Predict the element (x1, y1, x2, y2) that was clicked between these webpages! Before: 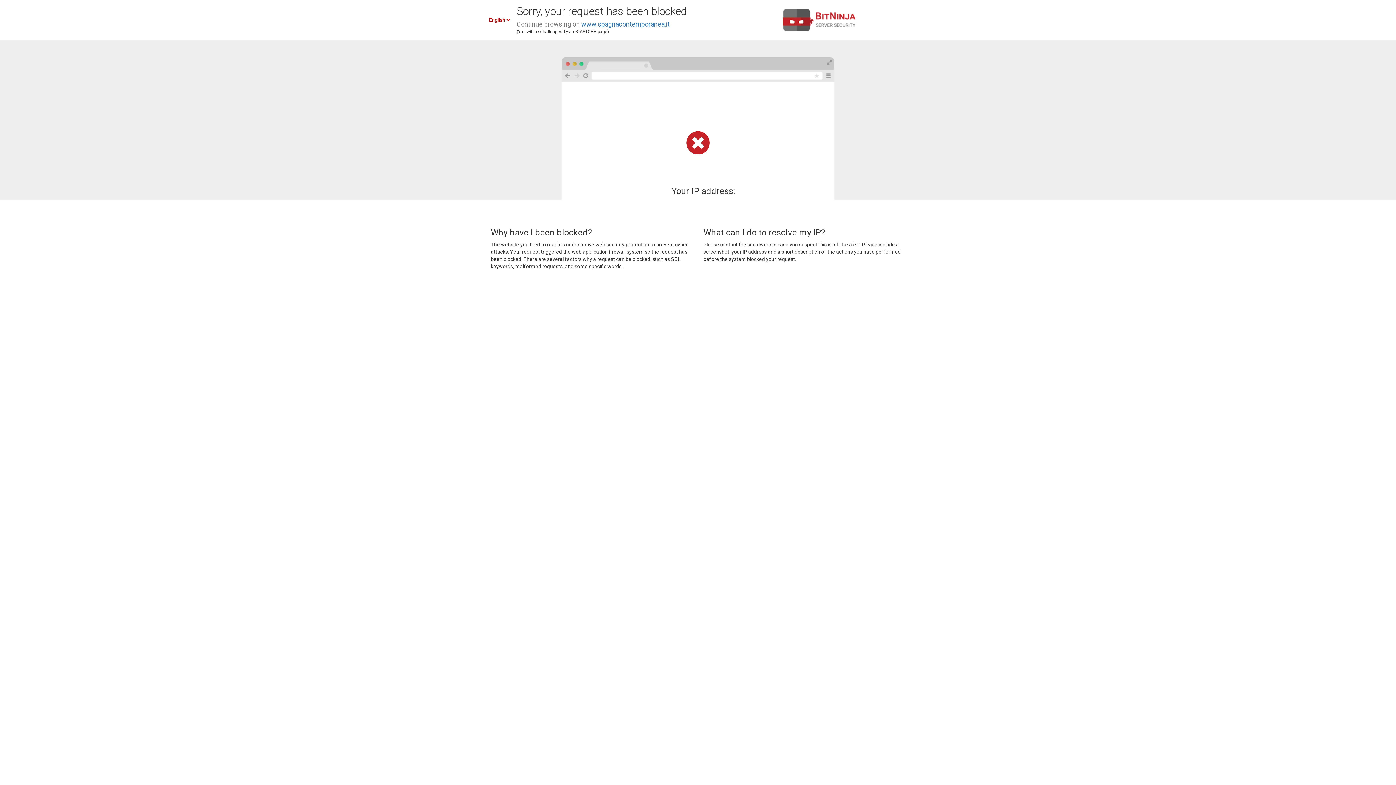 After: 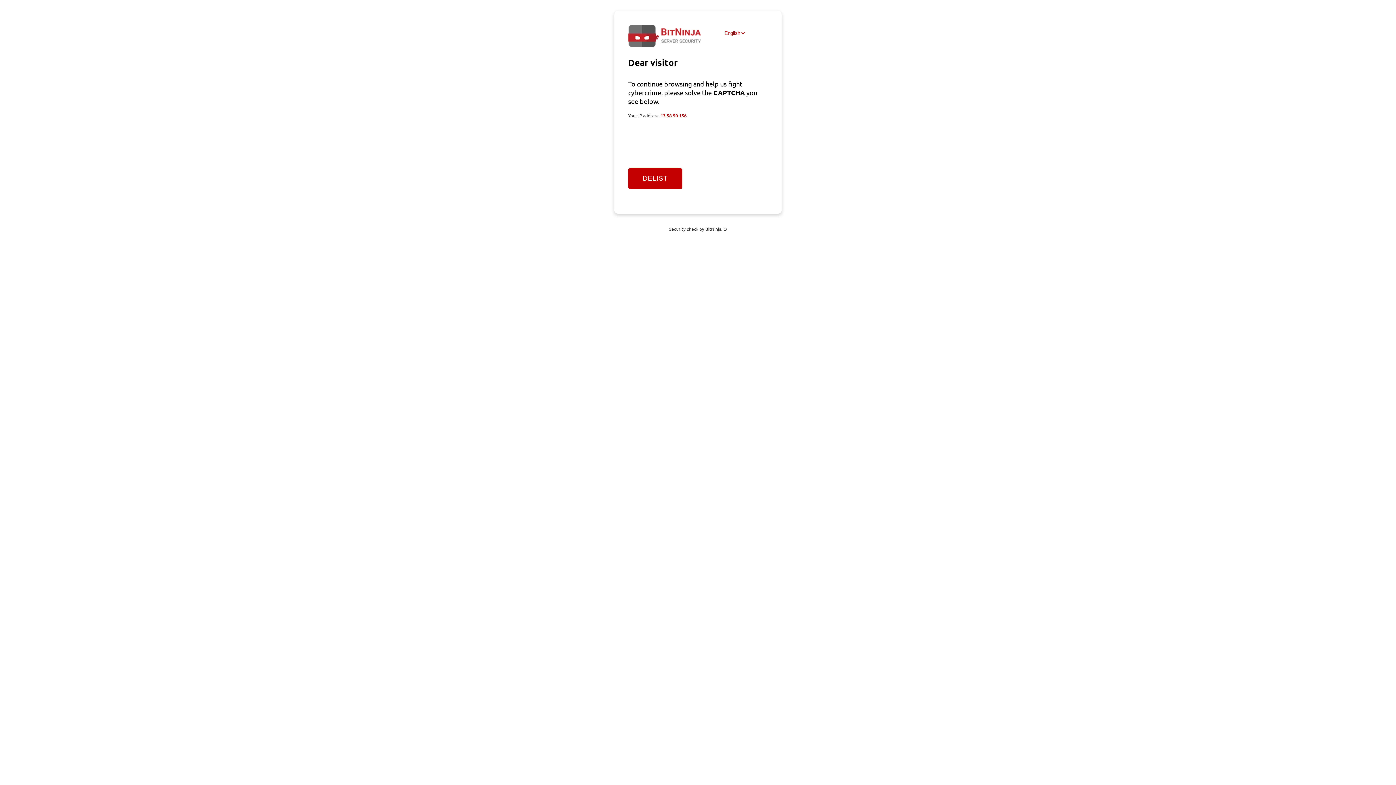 Action: bbox: (581, 20, 669, 28) label: www.spagnacontemporanea.it